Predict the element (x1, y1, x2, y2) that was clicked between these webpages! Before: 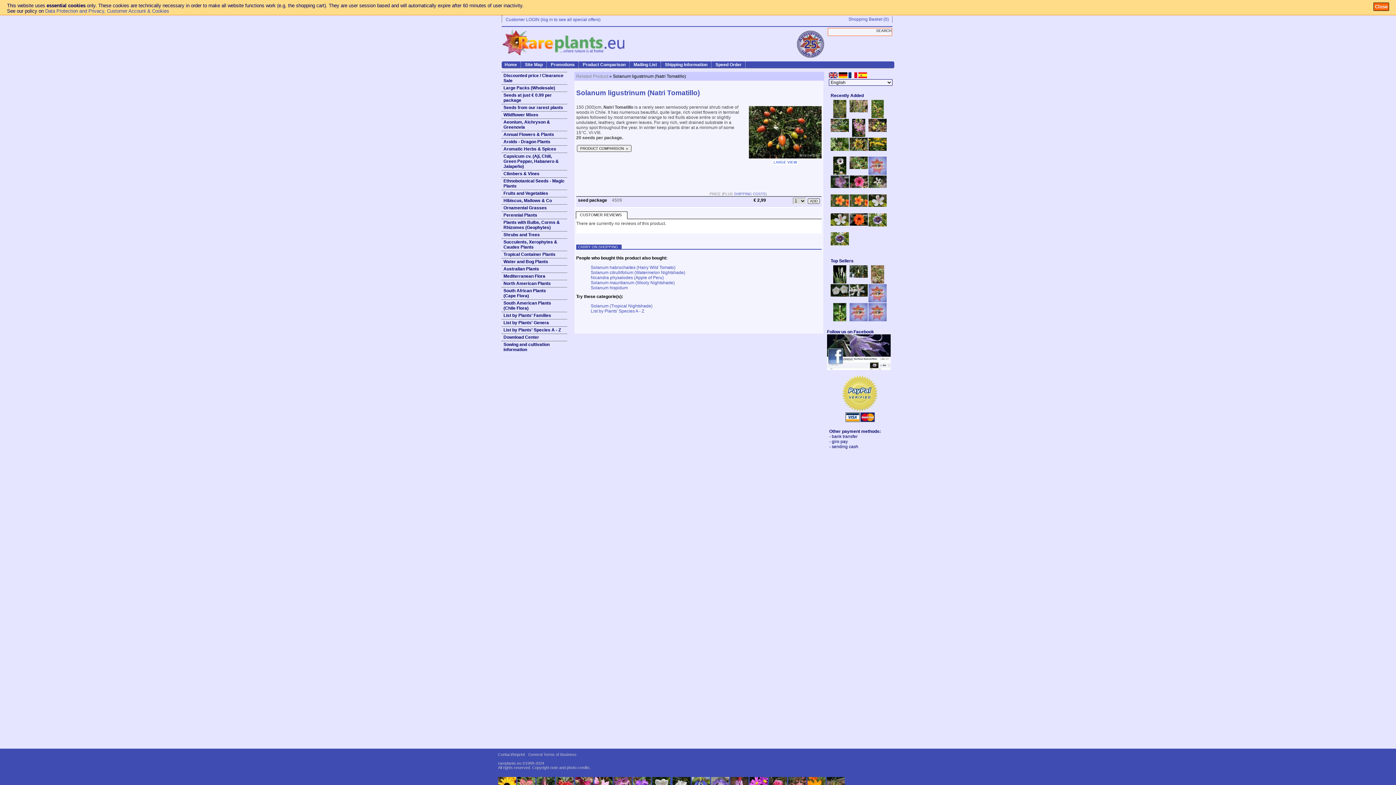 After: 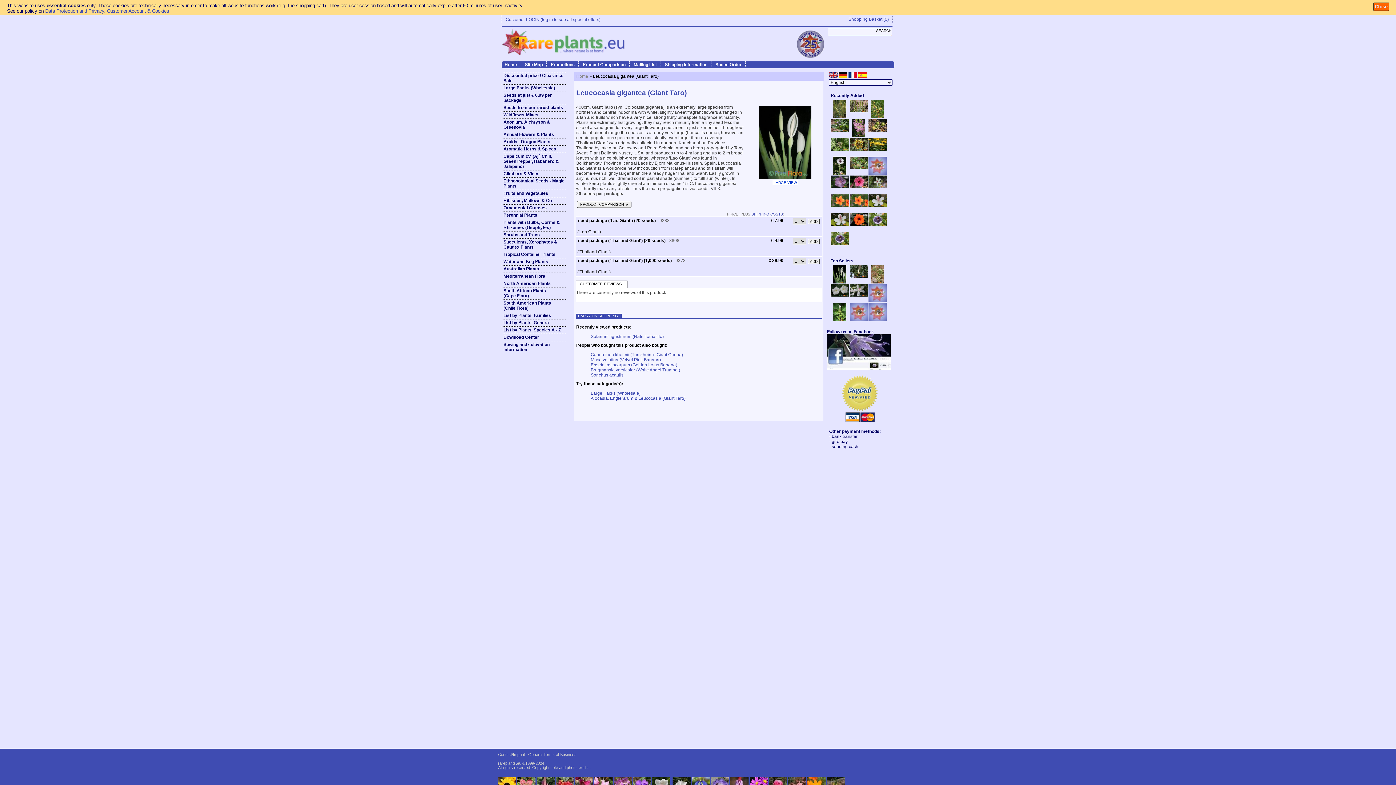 Action: bbox: (833, 279, 846, 284)